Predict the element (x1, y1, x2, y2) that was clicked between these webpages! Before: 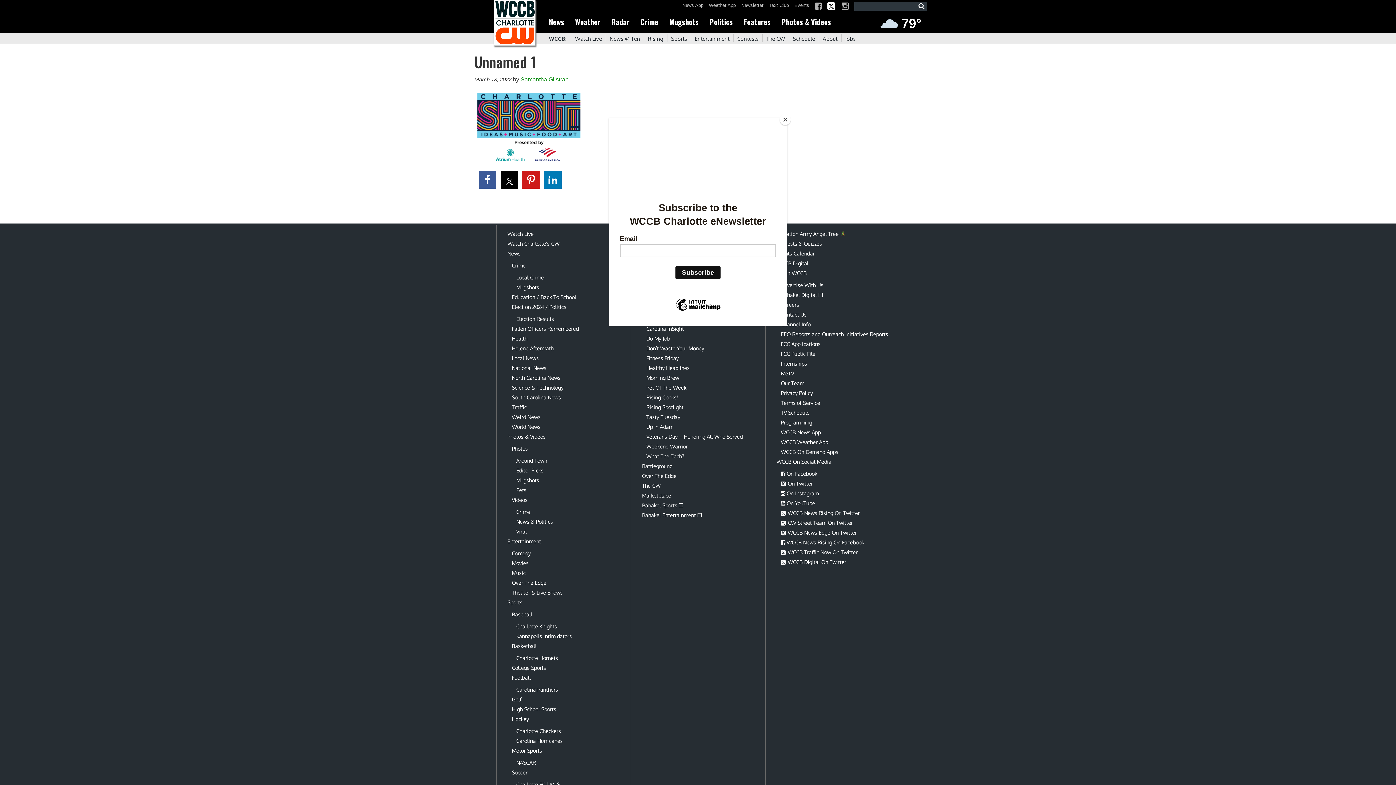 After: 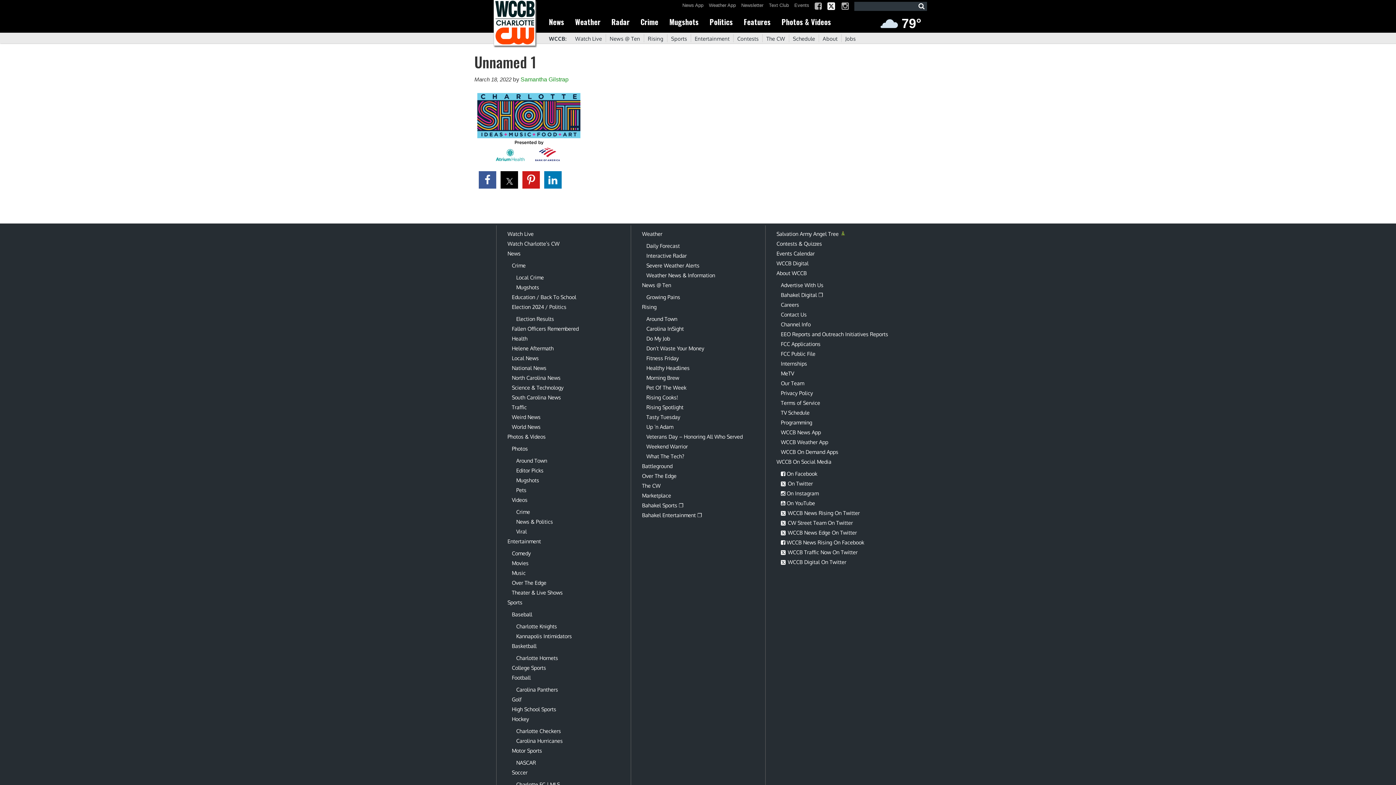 Action: bbox: (780, 114, 790, 125) label: Close